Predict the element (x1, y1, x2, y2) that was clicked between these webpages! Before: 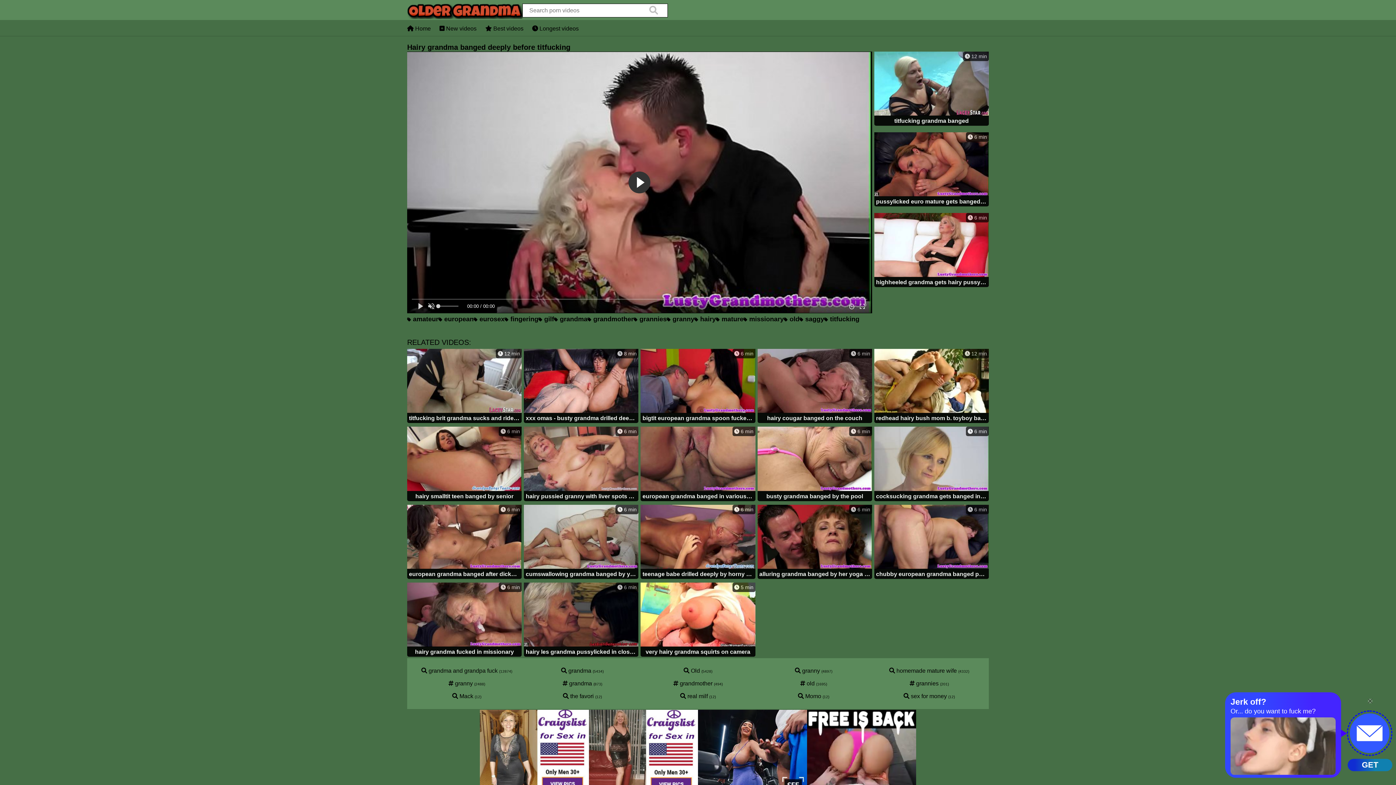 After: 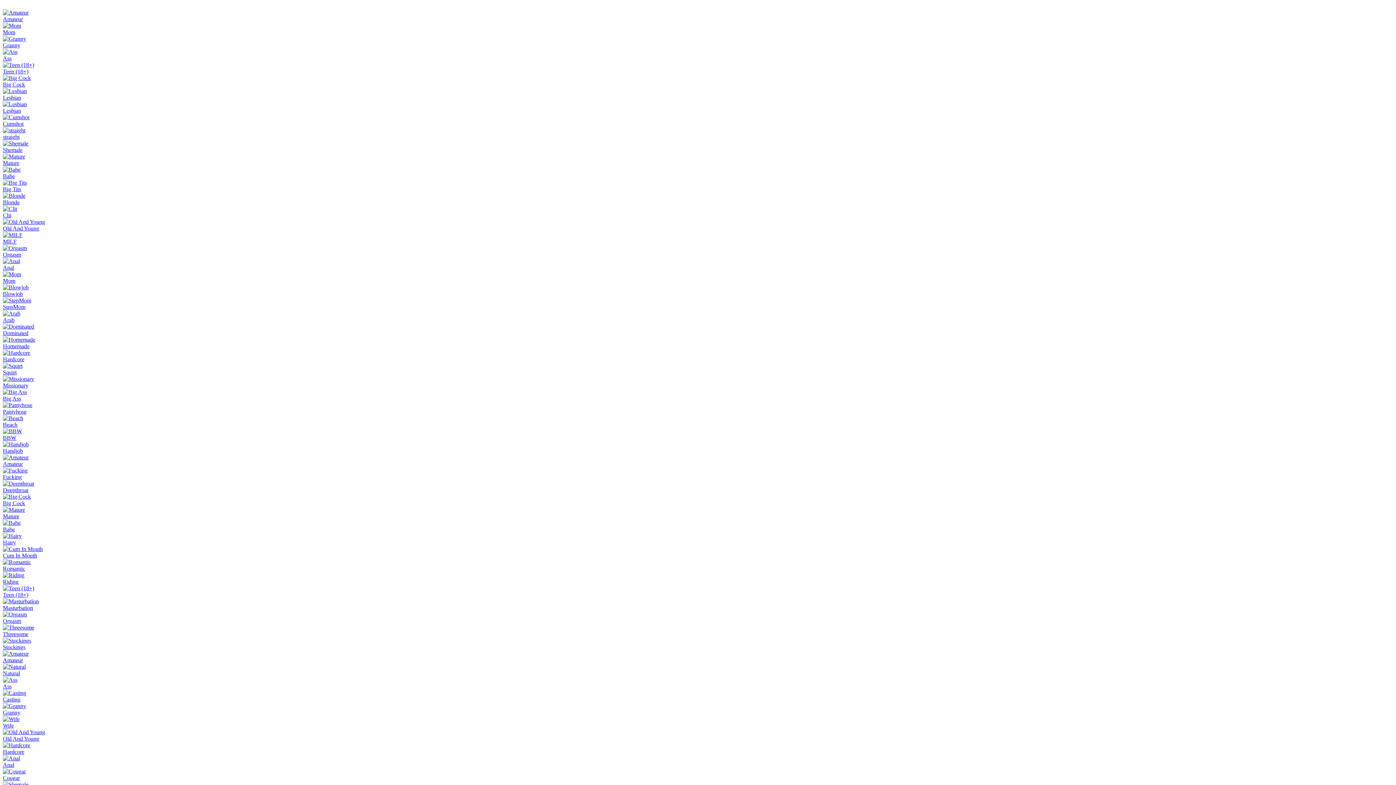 Action: label:  amateur bbox: (407, 315, 438, 323)